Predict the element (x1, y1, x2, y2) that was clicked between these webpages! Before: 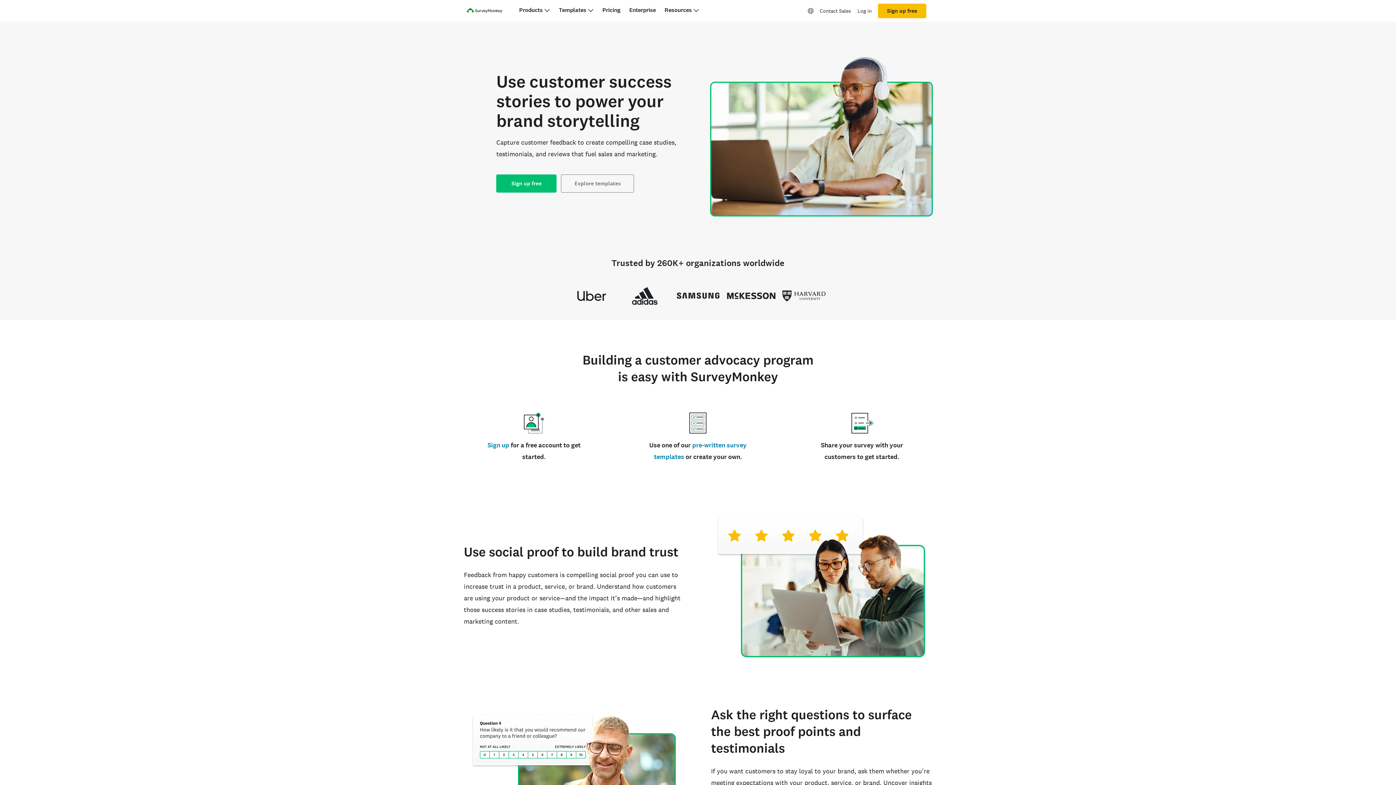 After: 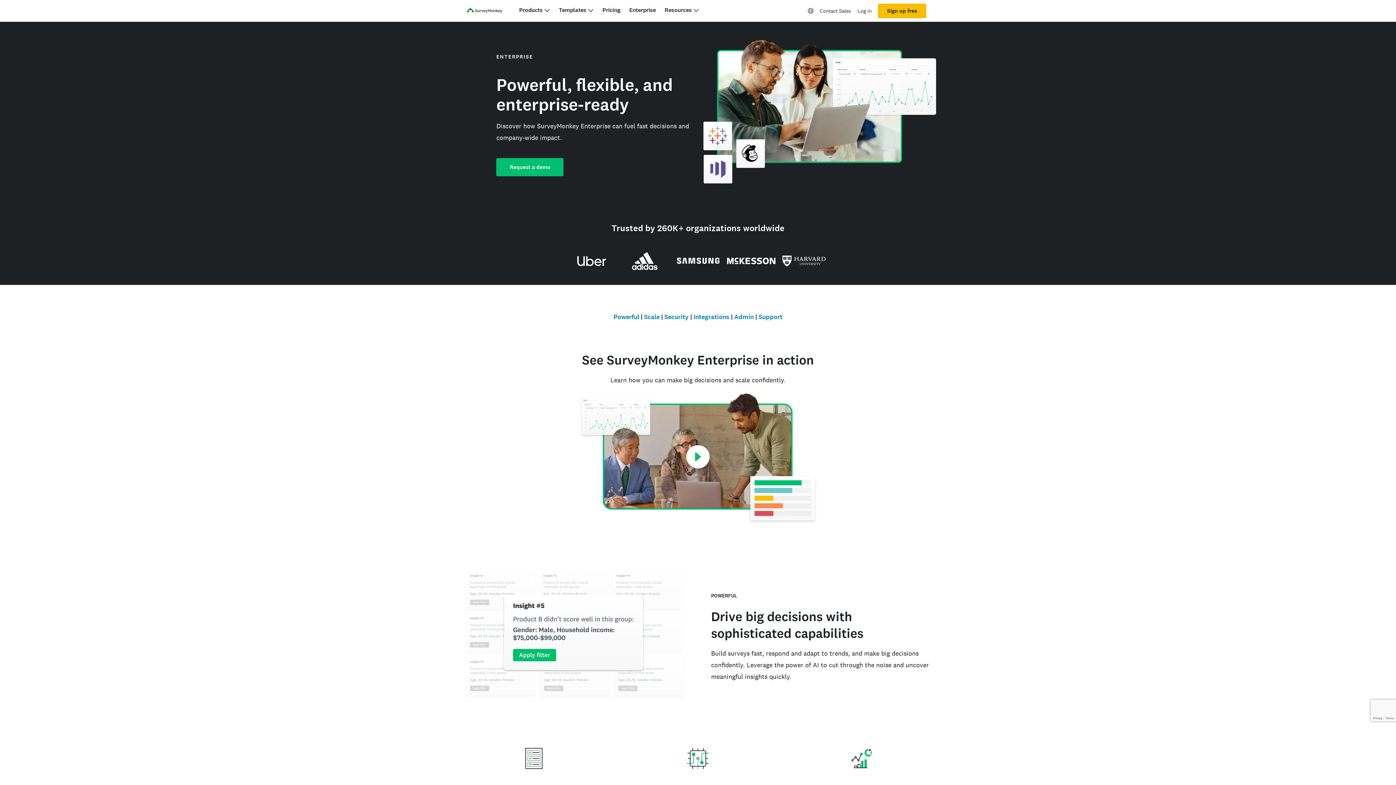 Action: bbox: (629, 6, 656, 13) label: Enterprise